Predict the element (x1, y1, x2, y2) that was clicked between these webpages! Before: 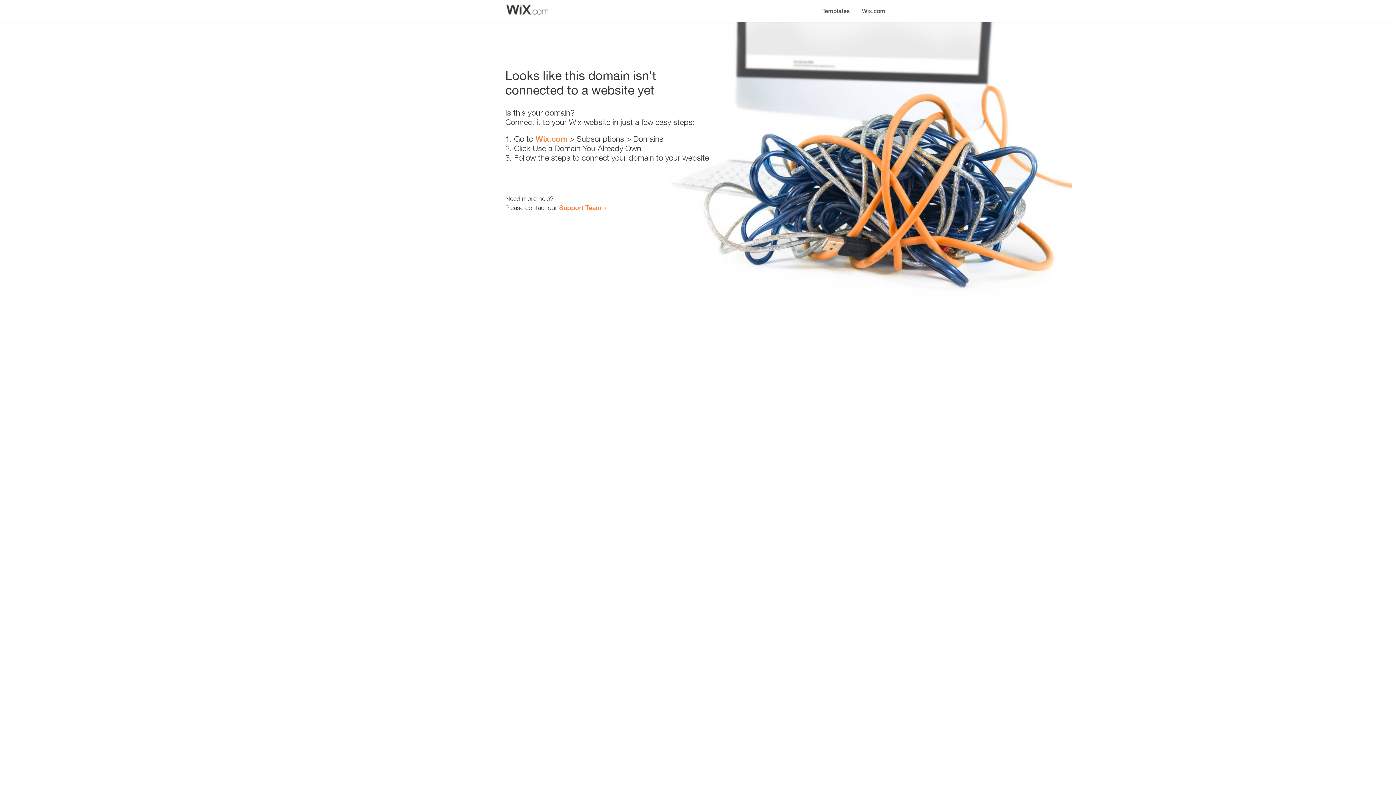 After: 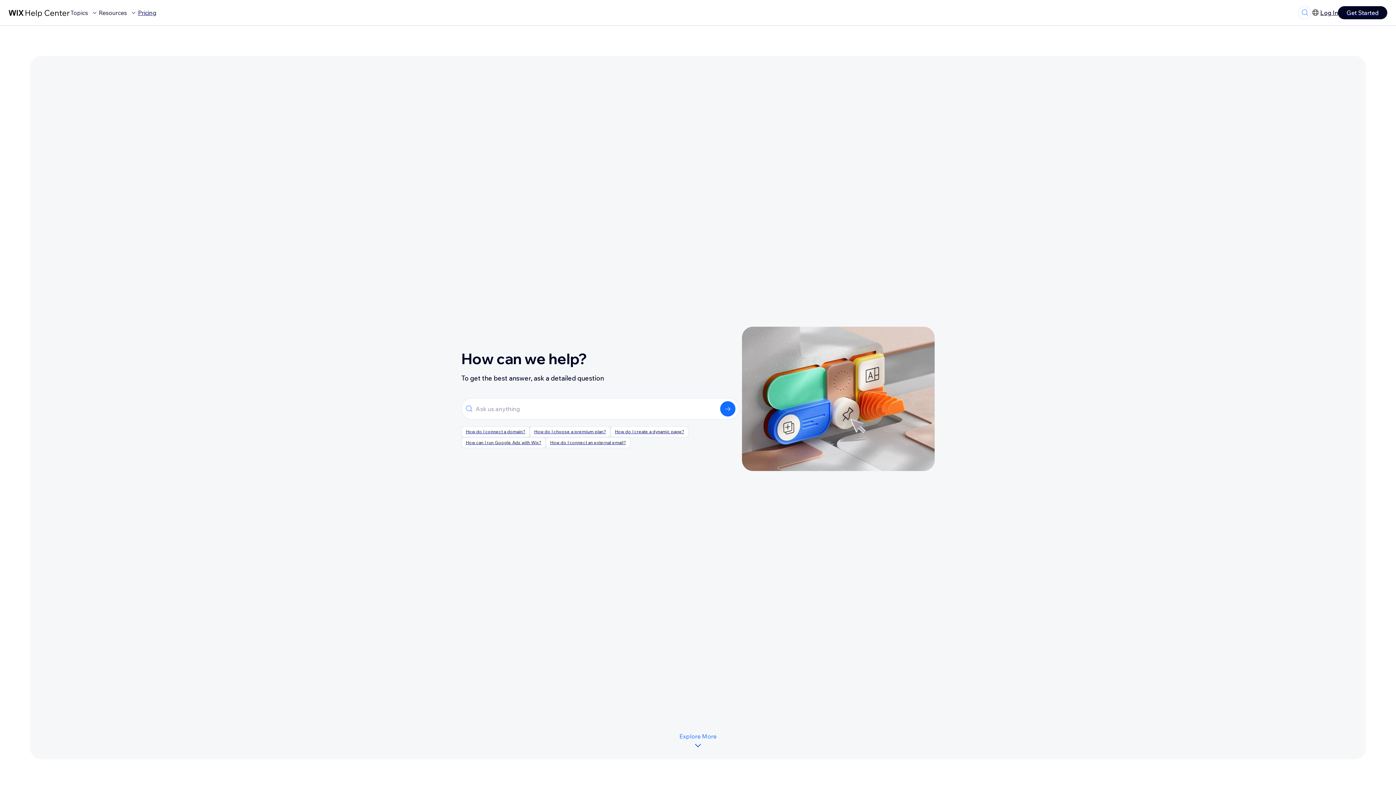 Action: bbox: (559, 203, 601, 211) label: Support Team